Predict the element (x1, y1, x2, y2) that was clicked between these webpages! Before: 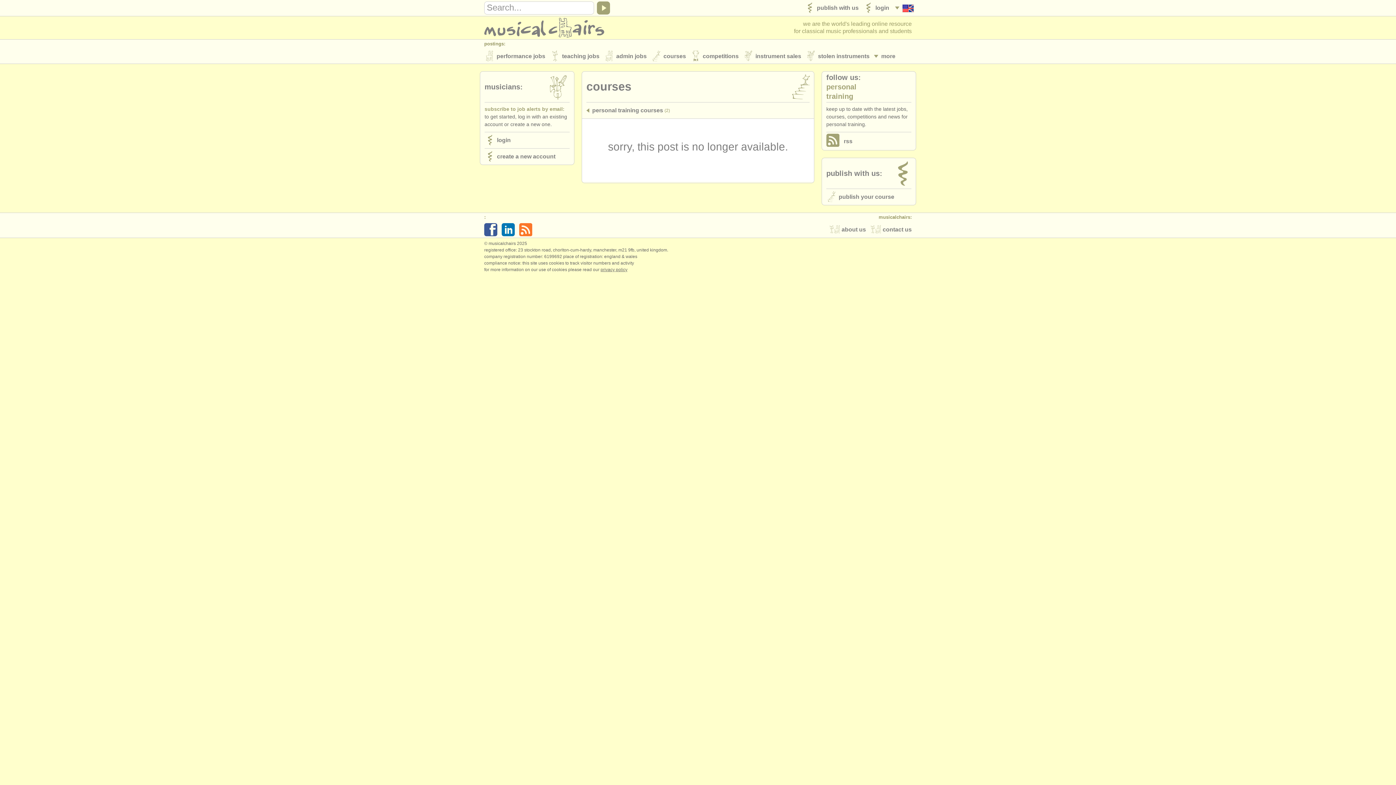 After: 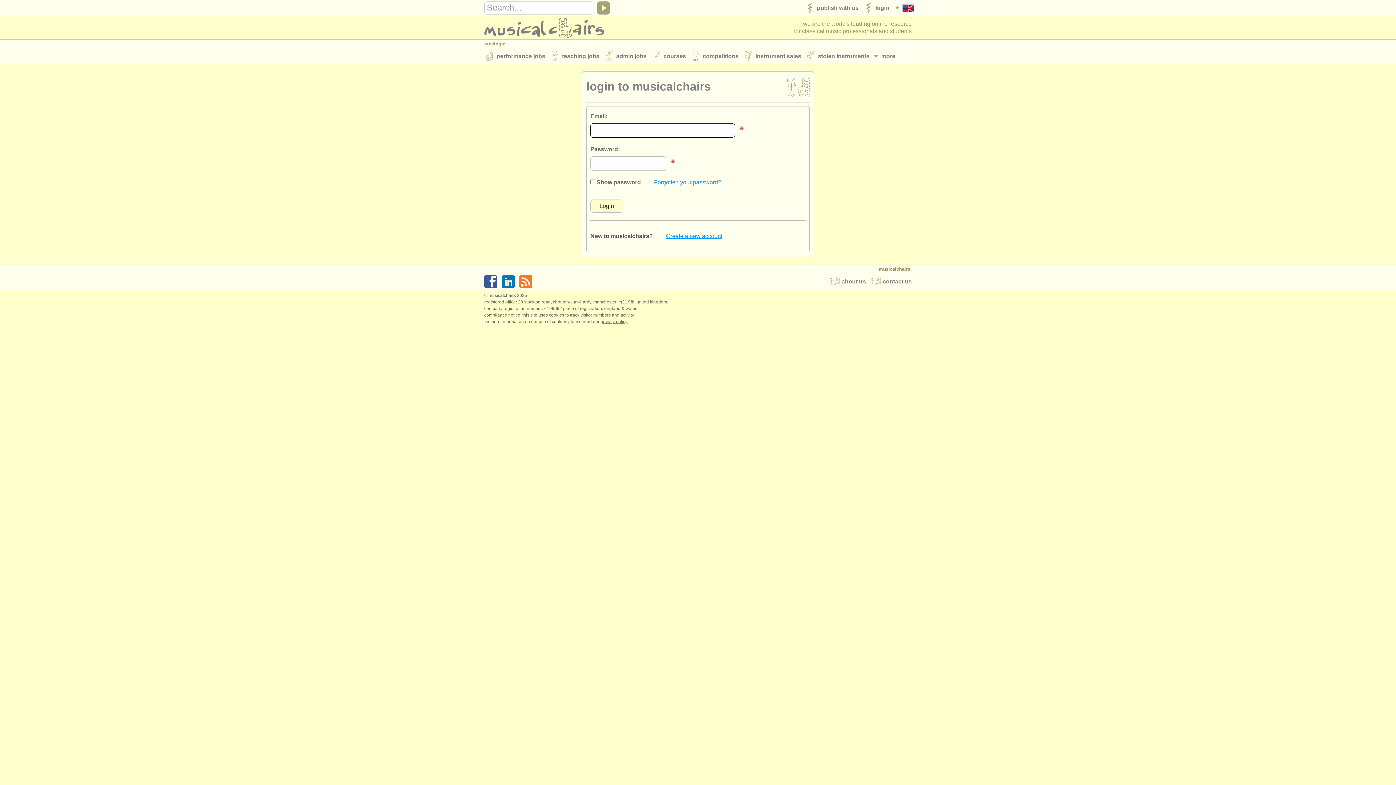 Action: label: 	login bbox: (480, 132, 574, 148)